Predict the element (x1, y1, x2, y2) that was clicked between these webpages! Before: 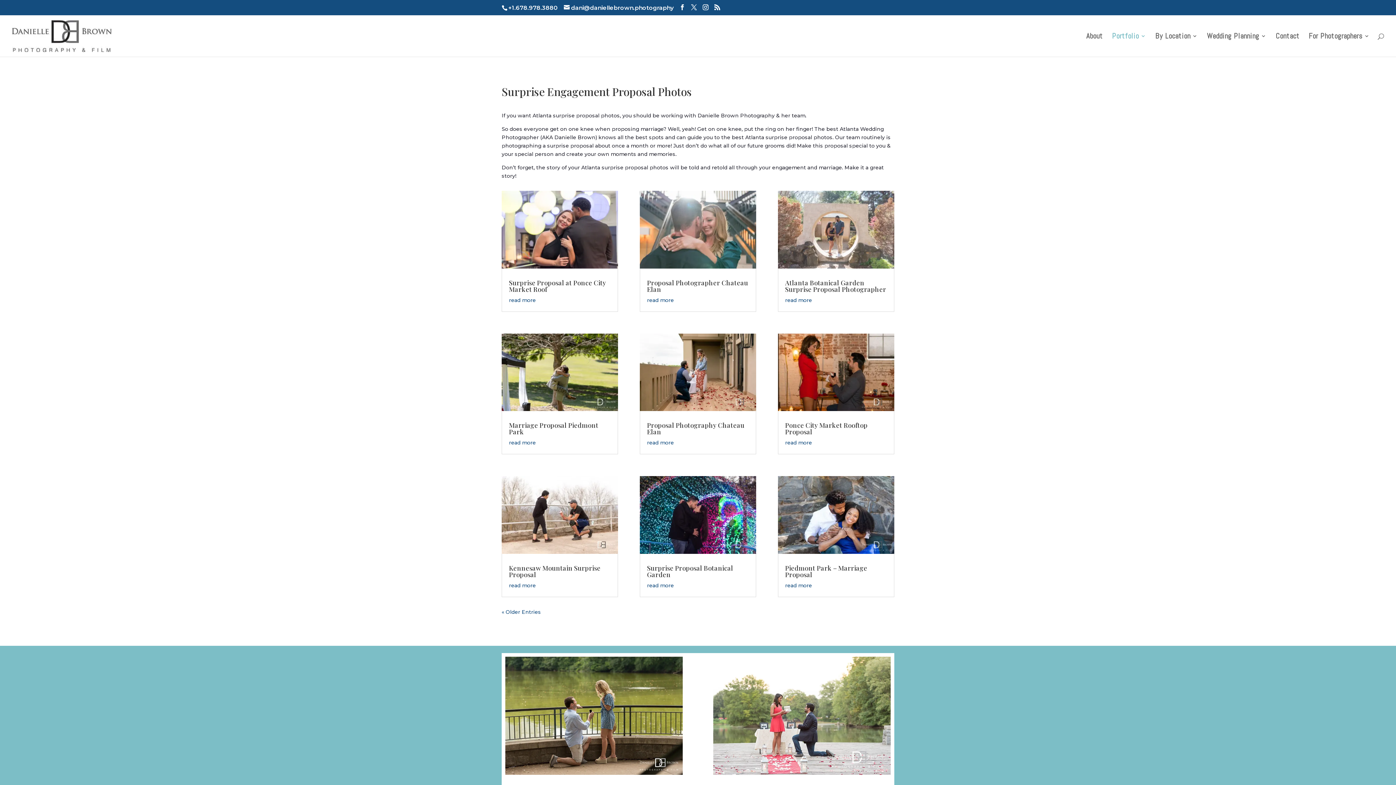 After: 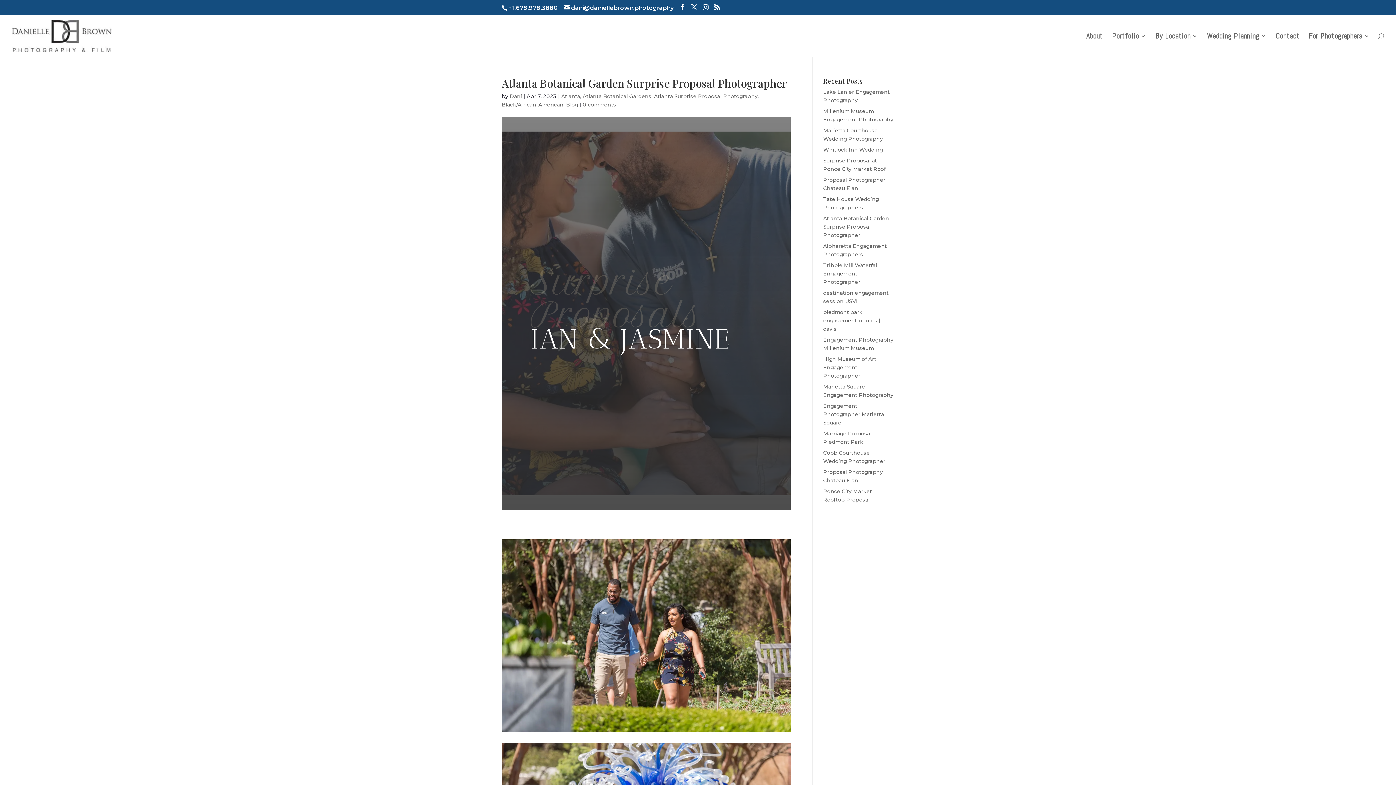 Action: label: Atlanta Botanical Garden Surprise Proposal Photographer bbox: (785, 278, 886, 293)